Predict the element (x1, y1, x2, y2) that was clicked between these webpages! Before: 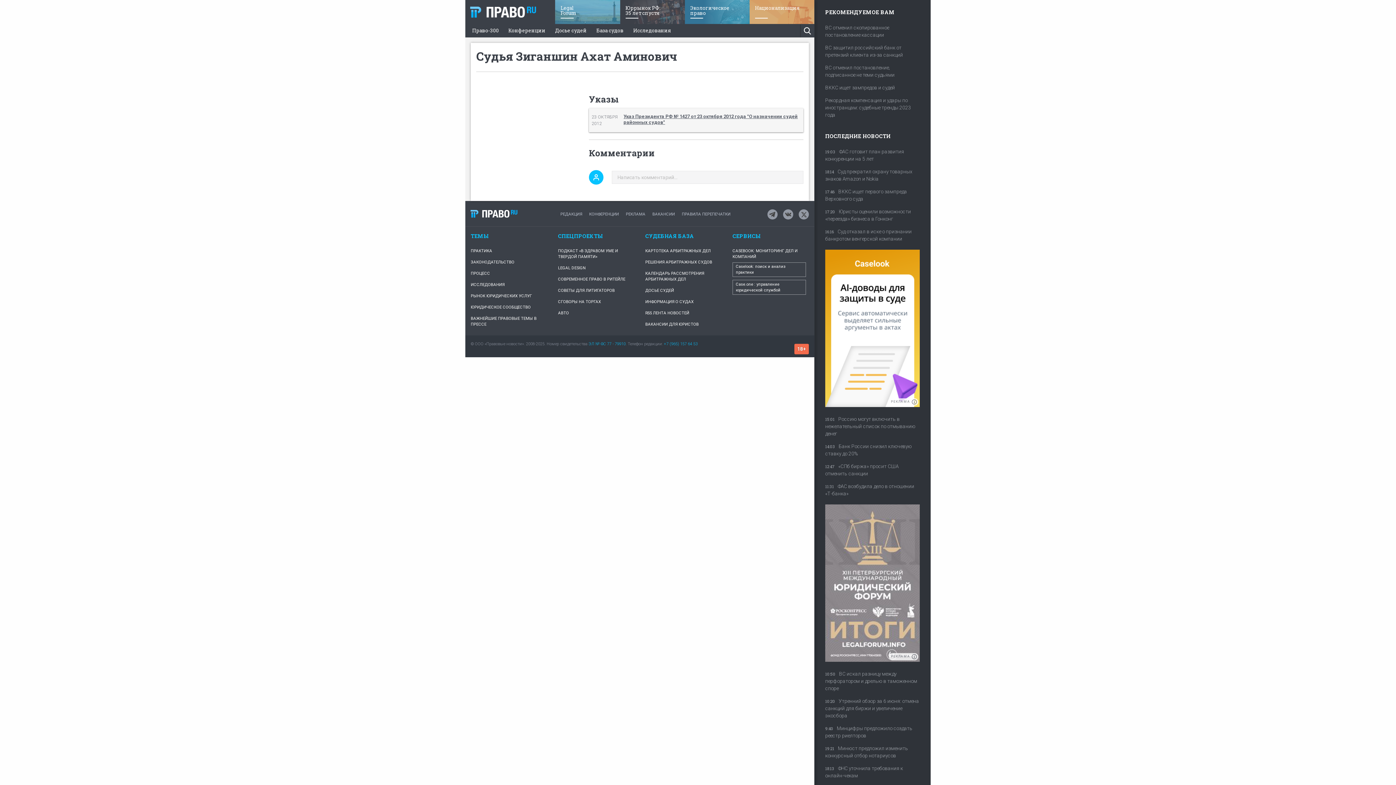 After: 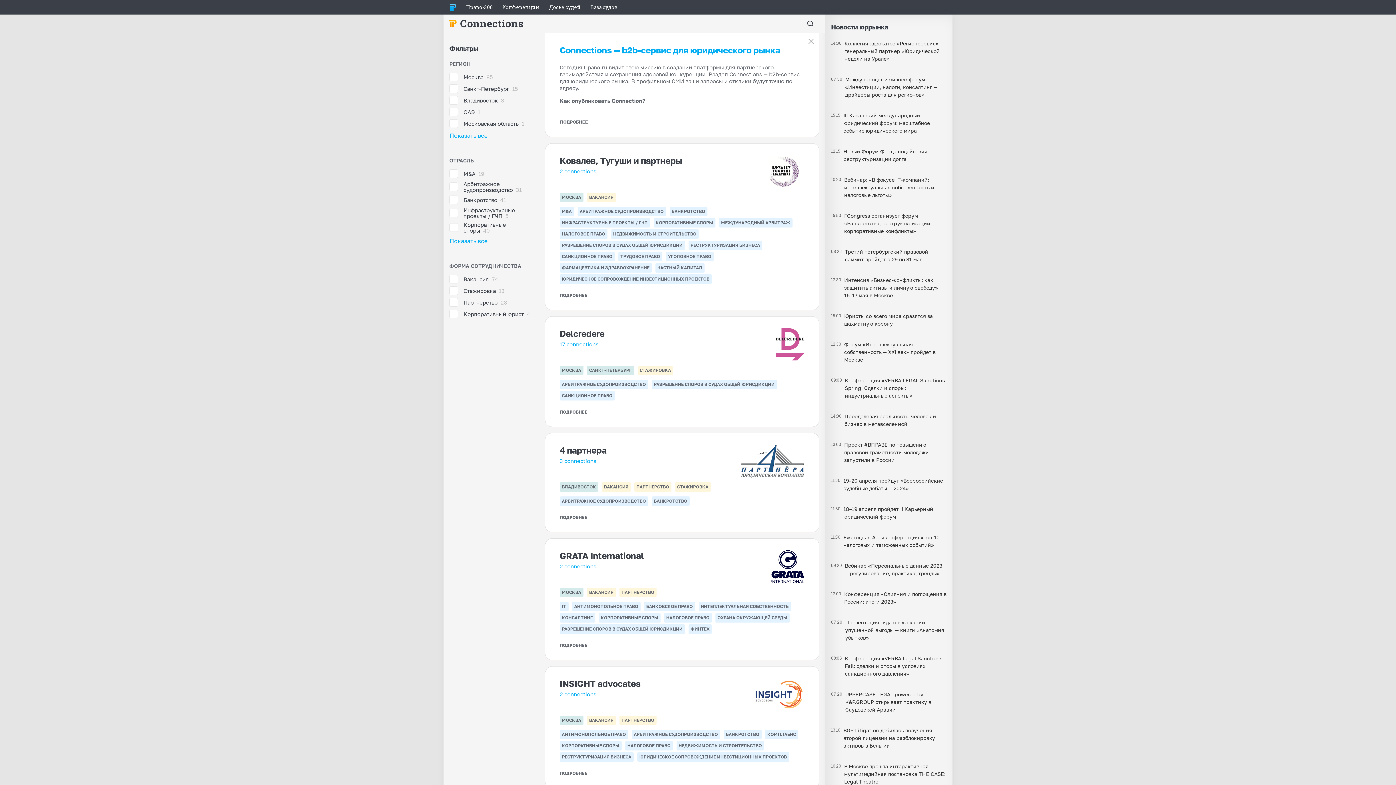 Action: label: ВАКАНСИИ ДЛЯ ЮРИСТОВ bbox: (645, 330, 721, 342)